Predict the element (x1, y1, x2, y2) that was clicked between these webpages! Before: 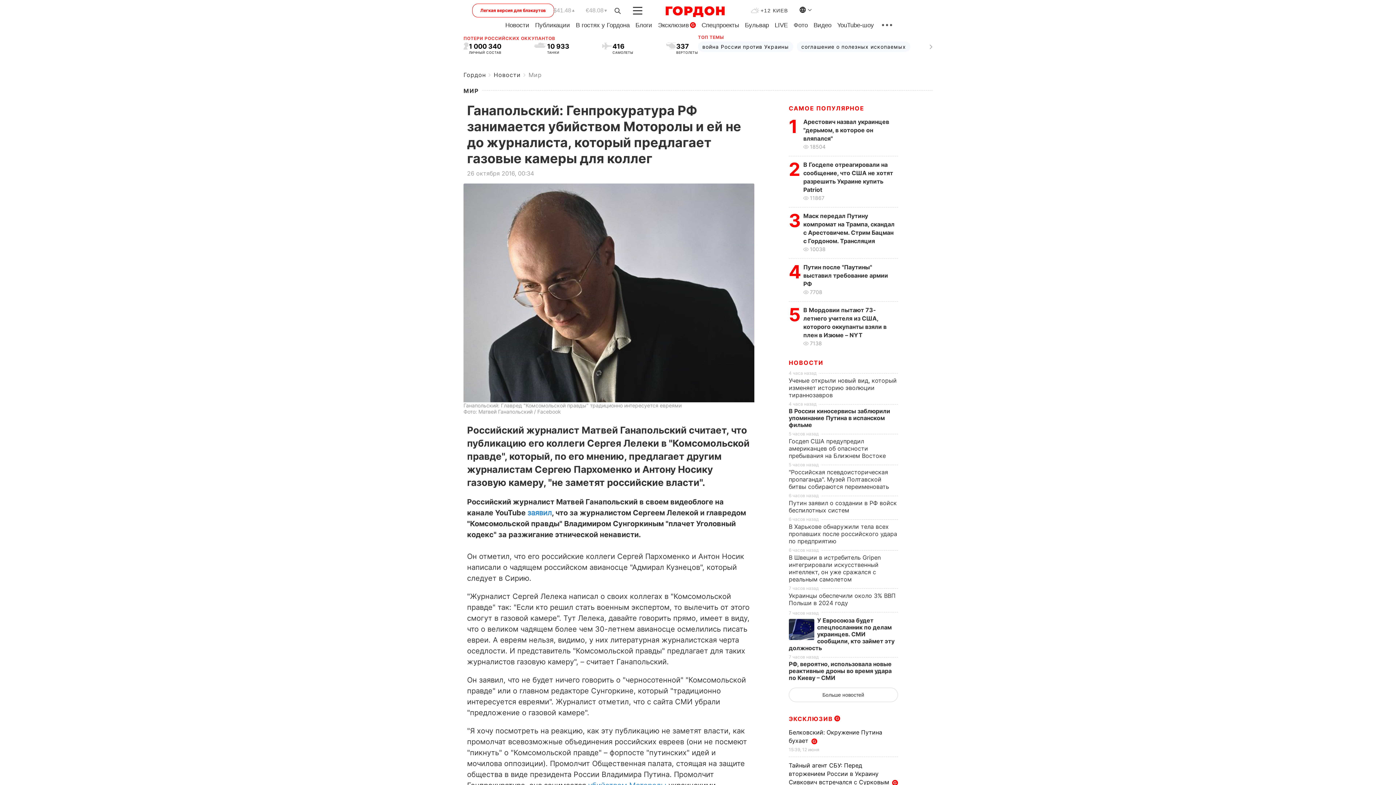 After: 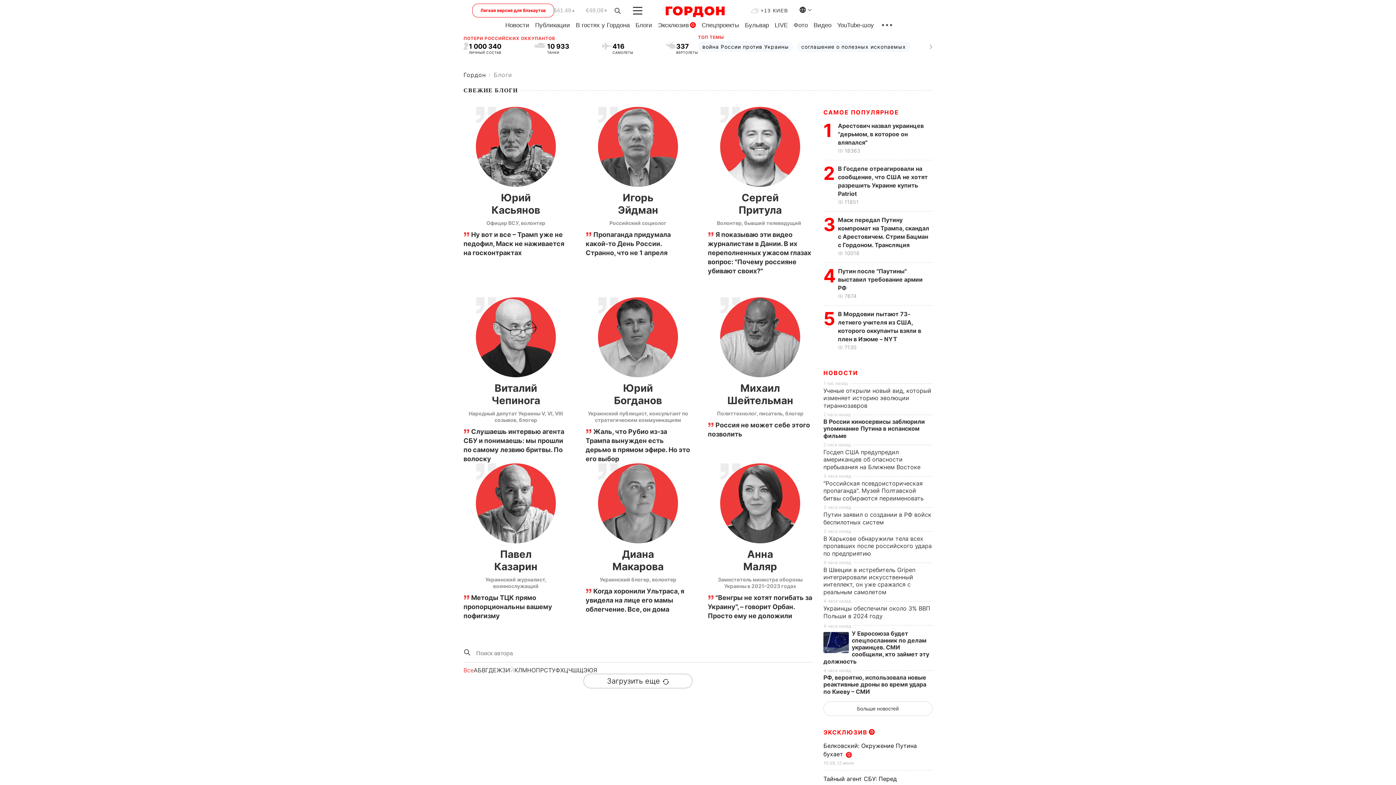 Action: bbox: (635, 21, 652, 28) label: Блоги